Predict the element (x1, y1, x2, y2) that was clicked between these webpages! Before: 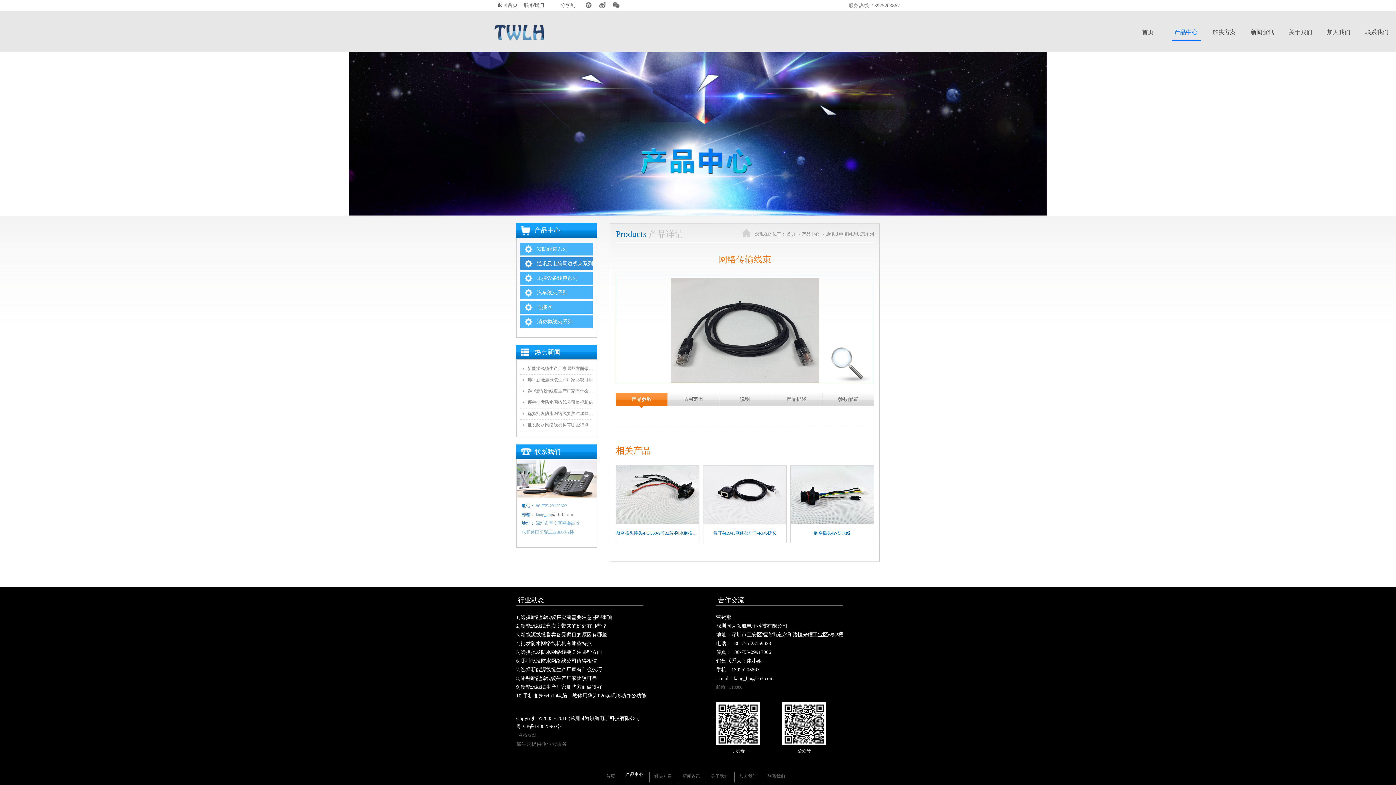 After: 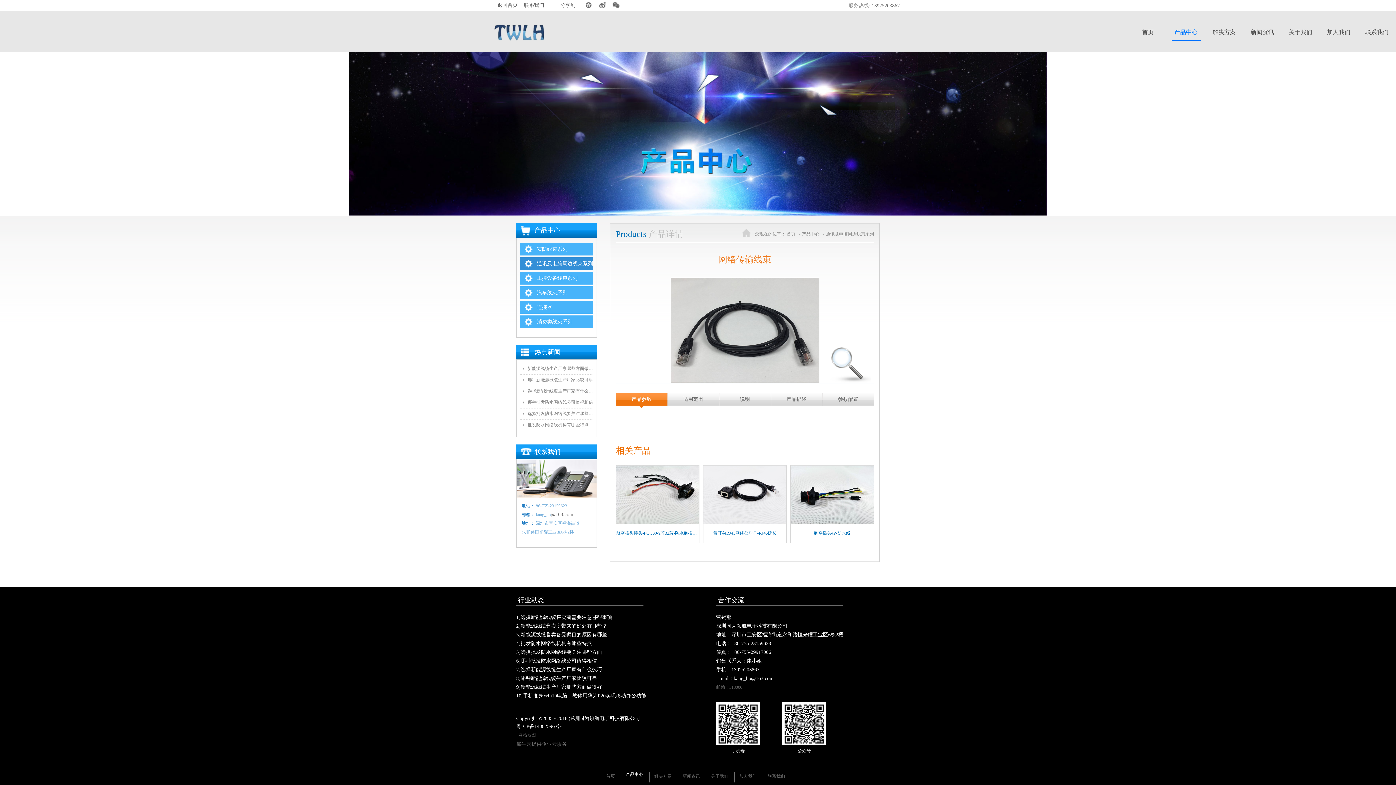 Action: label: 哪种批发防水网络线公司值得相信 bbox: (520, 658, 597, 664)